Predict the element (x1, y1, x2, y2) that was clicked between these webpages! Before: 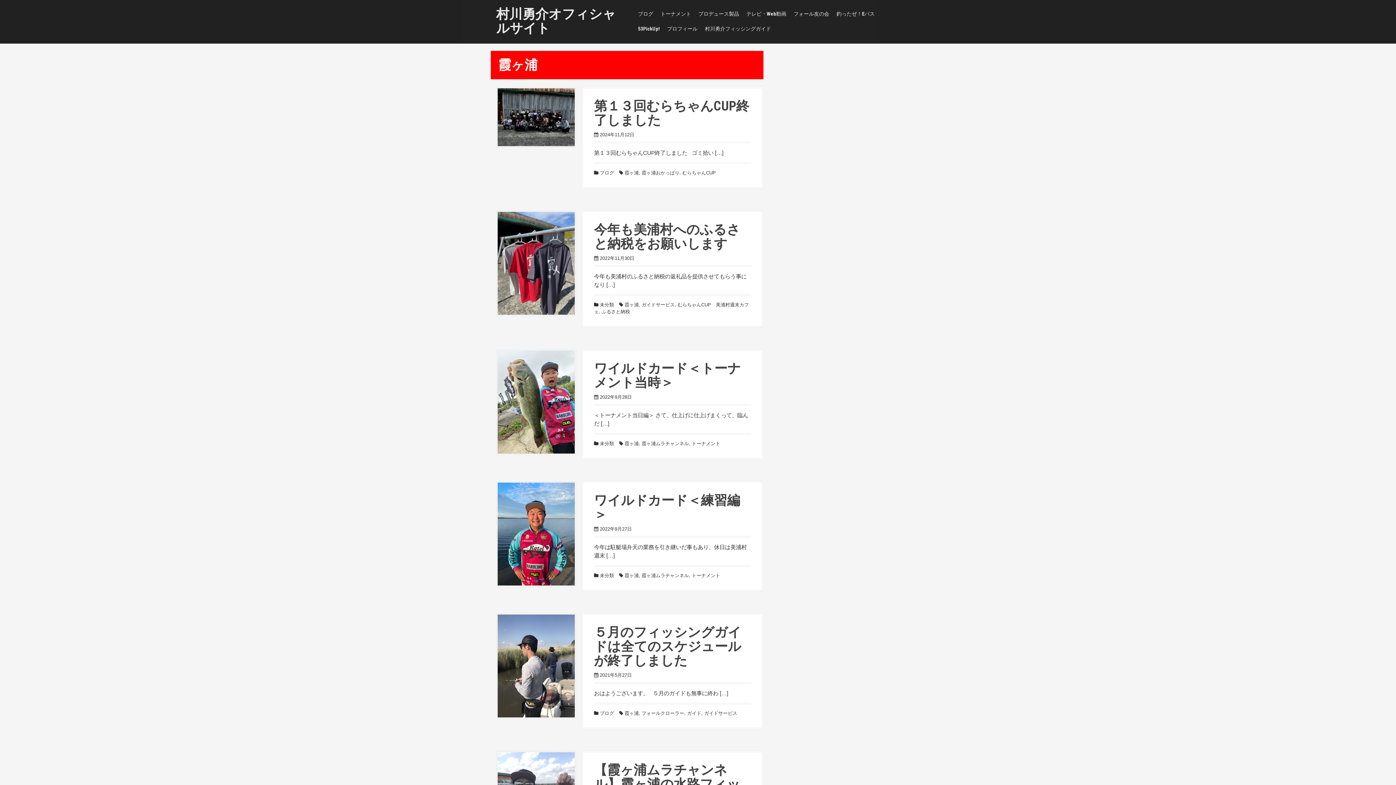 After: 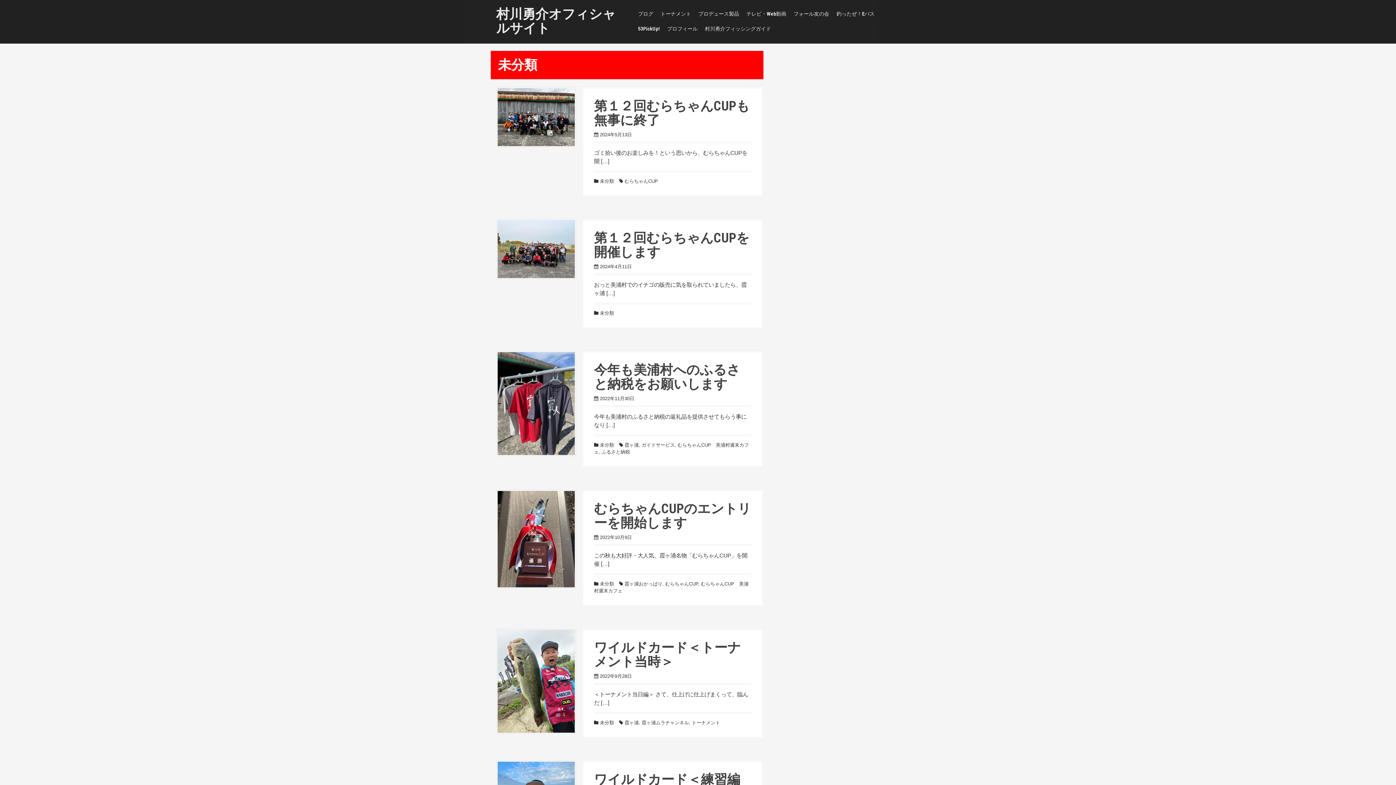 Action: label: 未分類 bbox: (600, 441, 614, 446)